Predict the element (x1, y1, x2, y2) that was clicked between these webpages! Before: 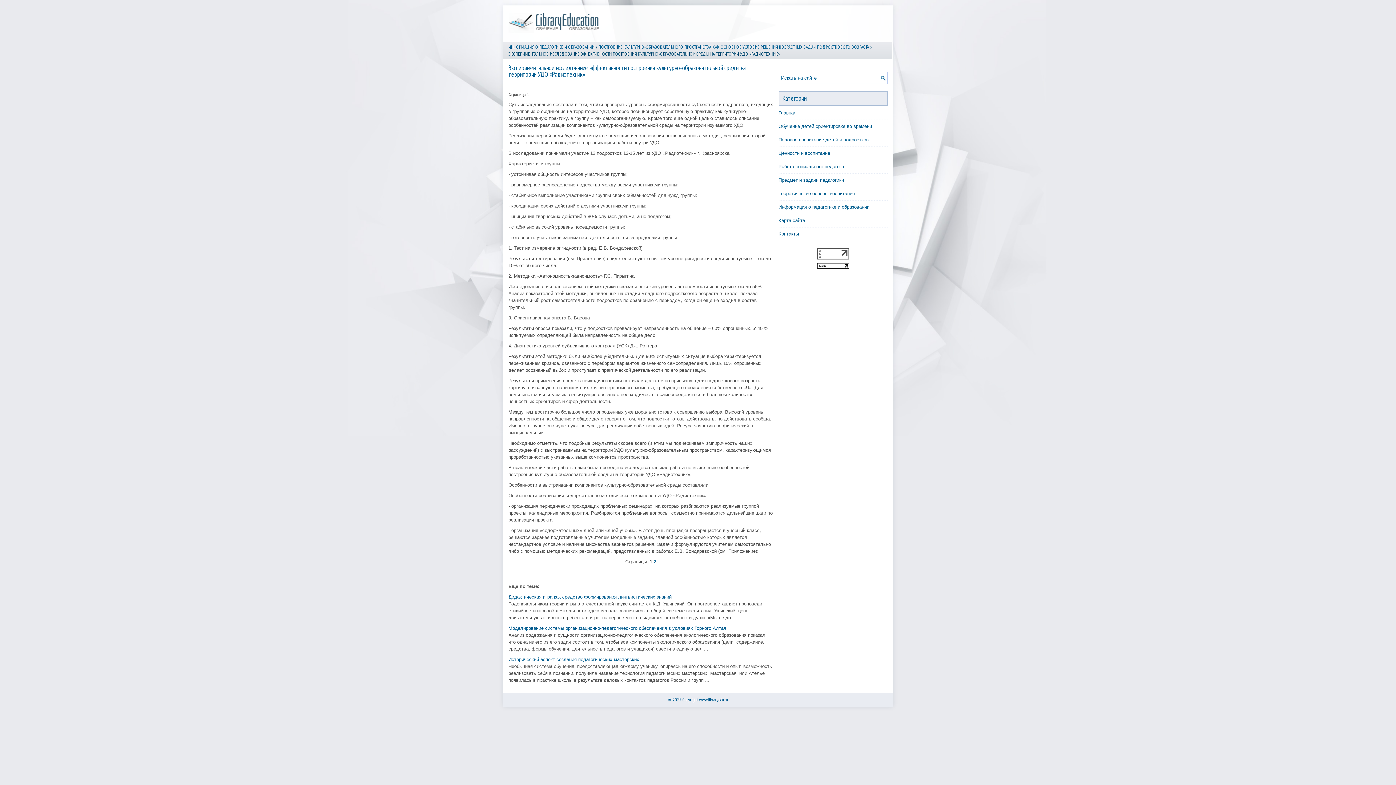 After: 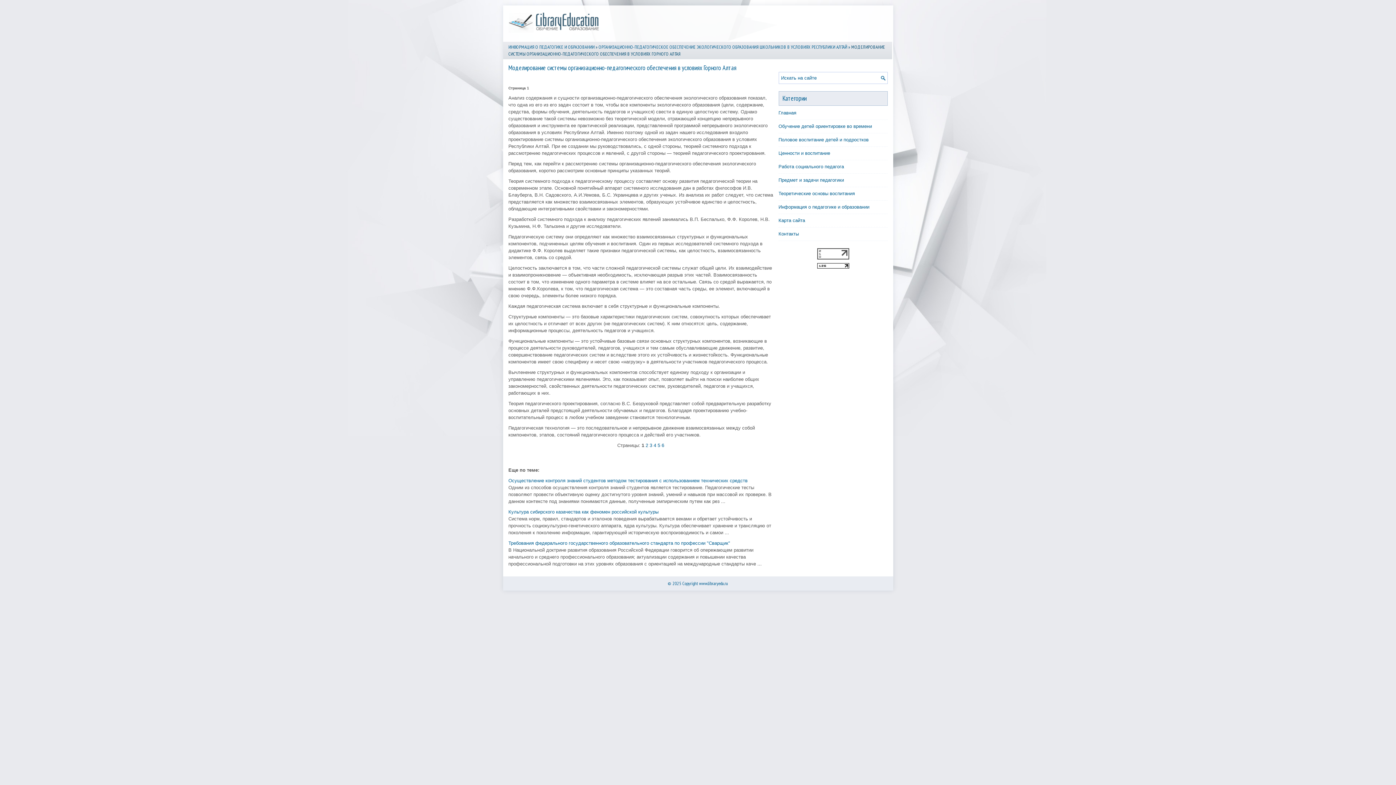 Action: label: Моделирование системы организационно-педагогического обеспечения в условиях Горного Алтая bbox: (508, 625, 726, 631)